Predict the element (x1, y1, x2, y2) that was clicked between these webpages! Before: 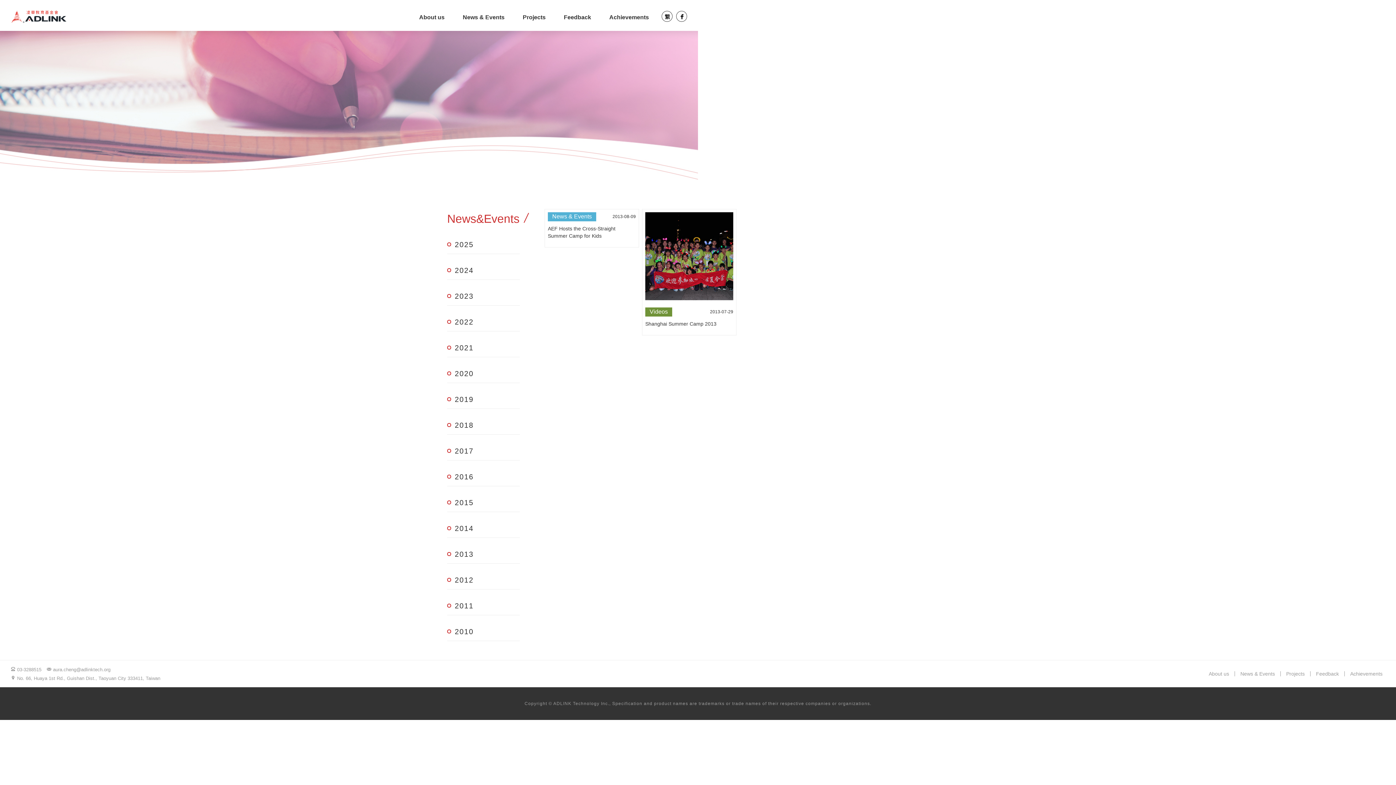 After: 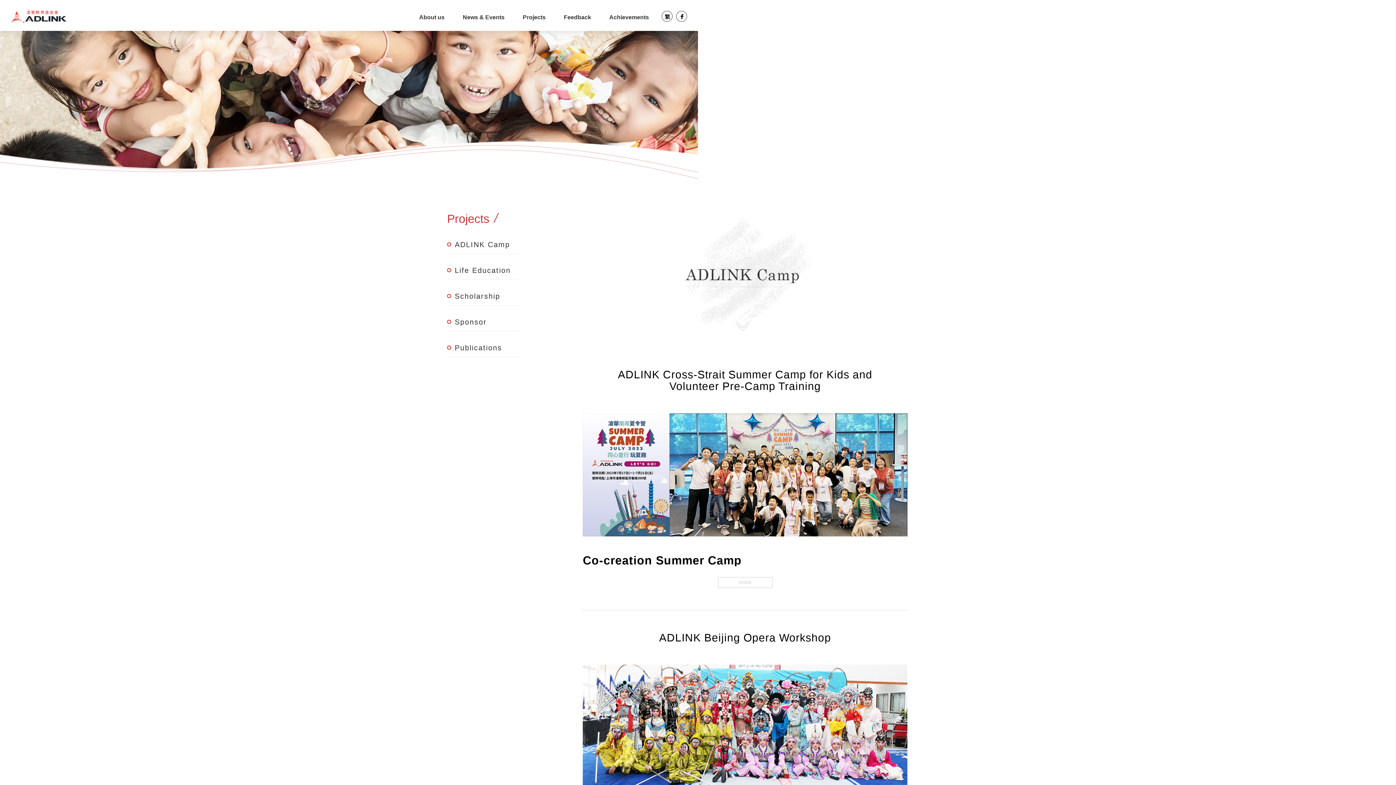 Action: bbox: (1281, 671, 1310, 676) label: Projects